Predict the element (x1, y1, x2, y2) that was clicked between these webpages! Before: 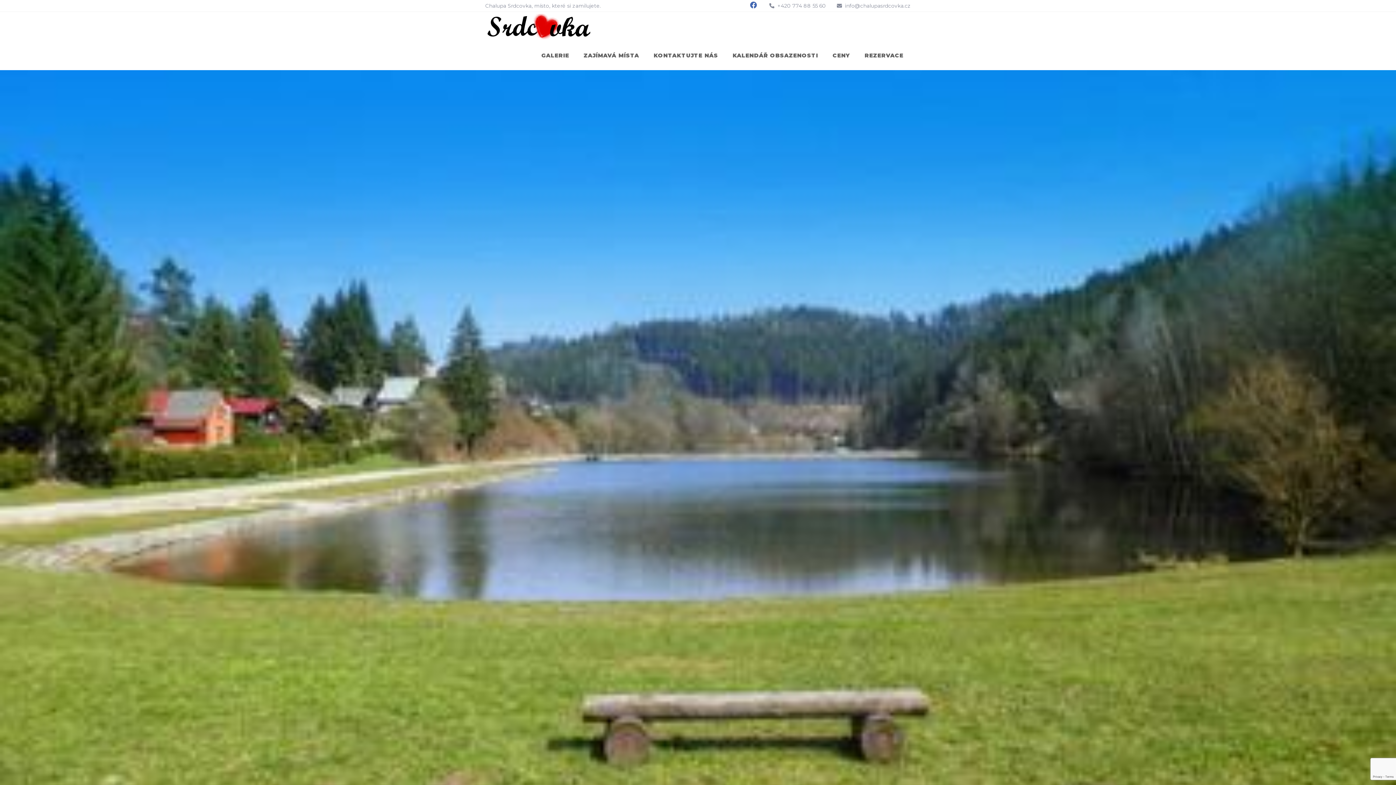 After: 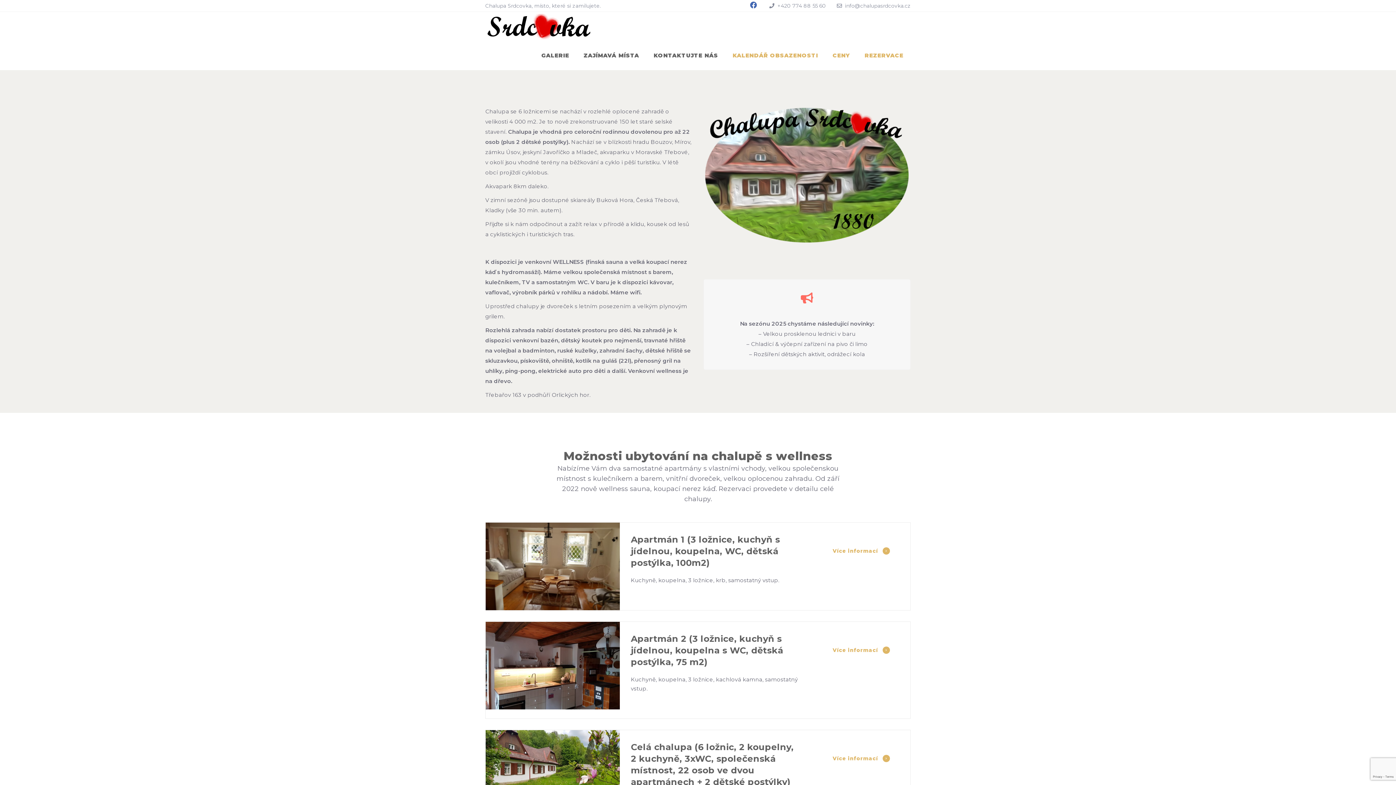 Action: label: REZERVACE bbox: (857, 41, 910, 70)